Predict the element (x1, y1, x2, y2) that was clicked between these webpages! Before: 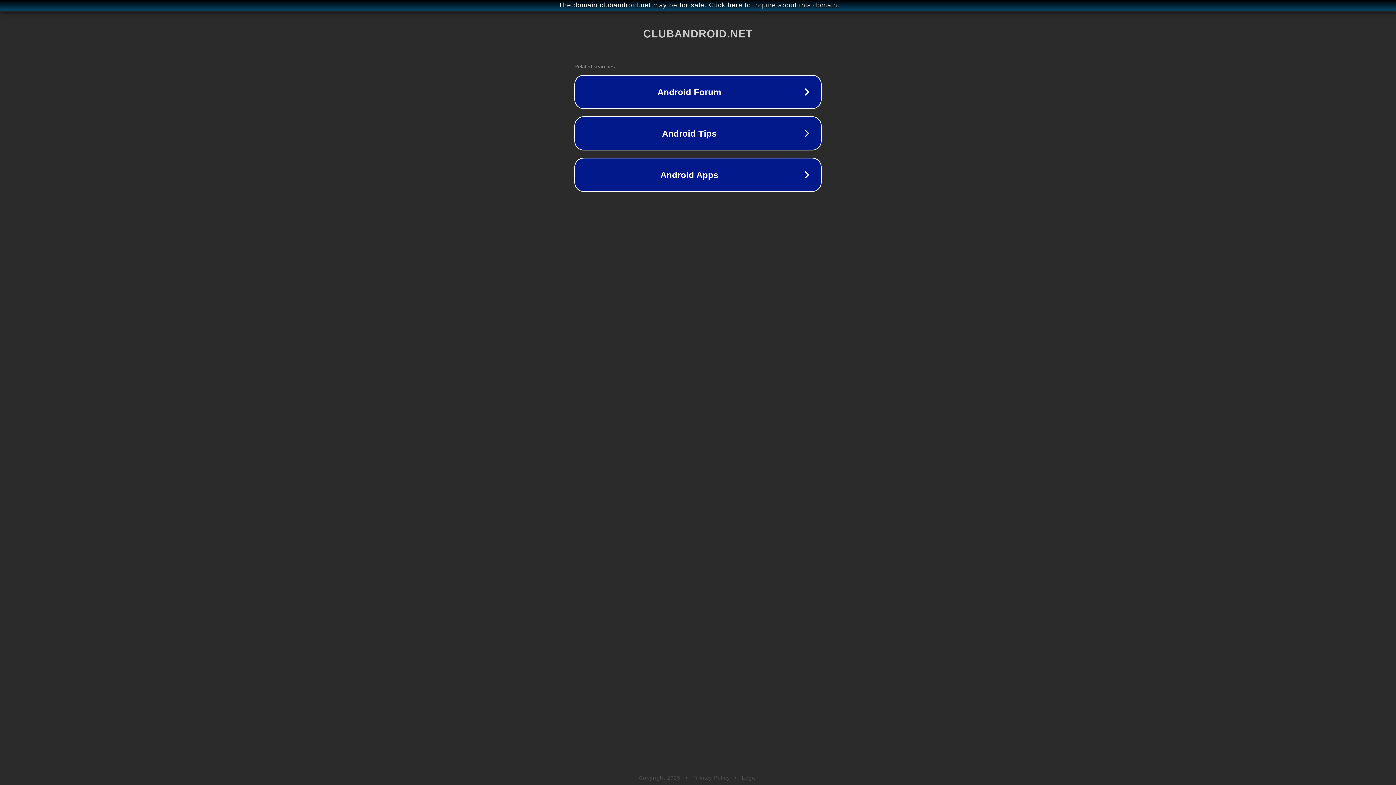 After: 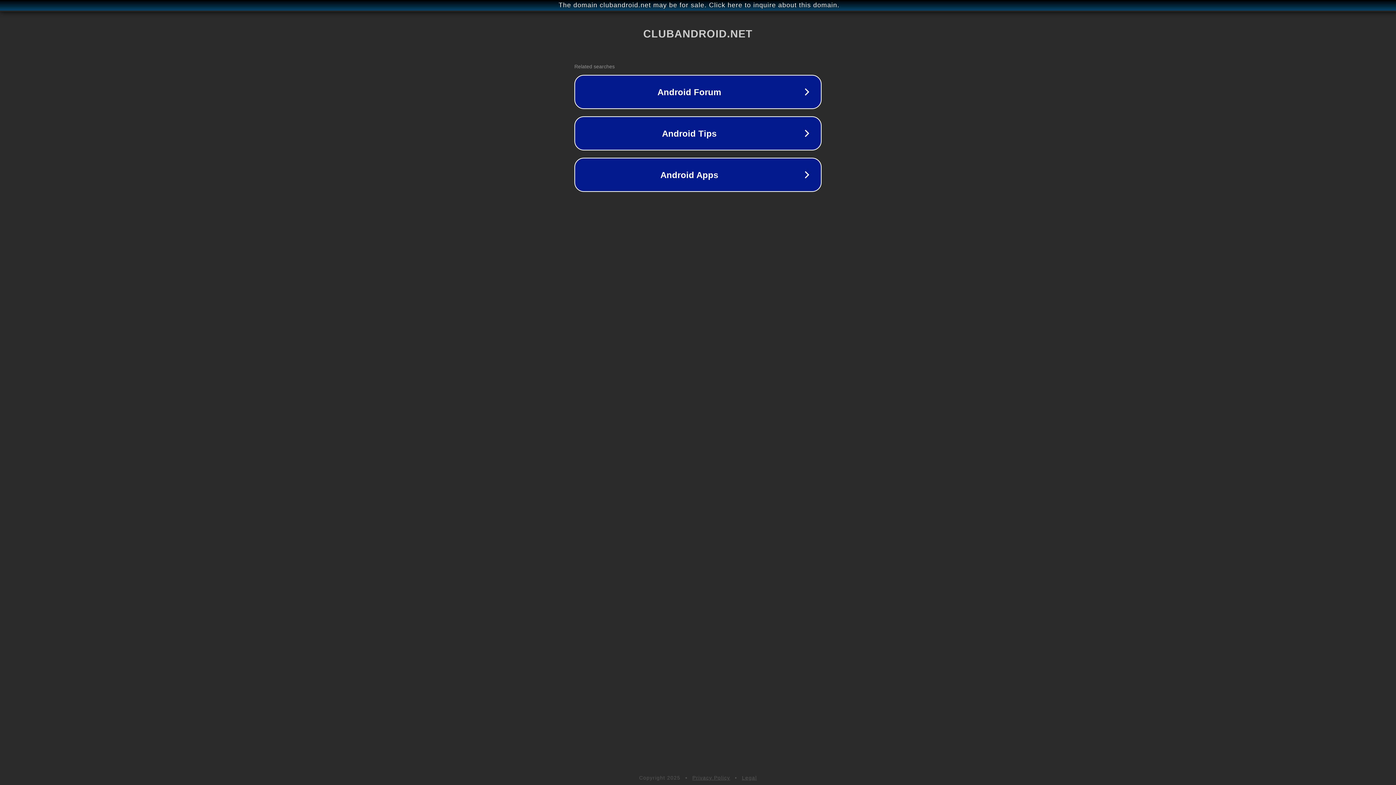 Action: bbox: (692, 775, 730, 781) label: Privacy Policy